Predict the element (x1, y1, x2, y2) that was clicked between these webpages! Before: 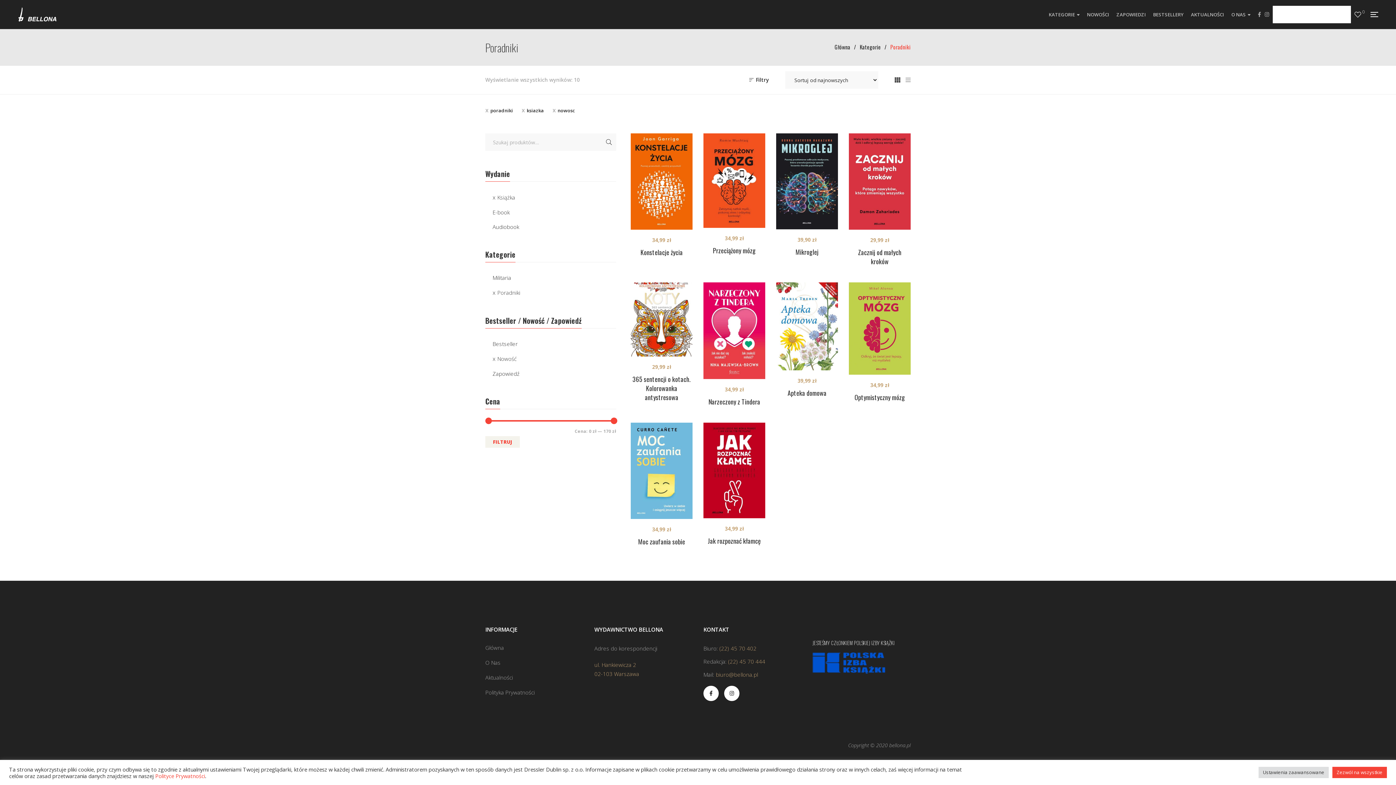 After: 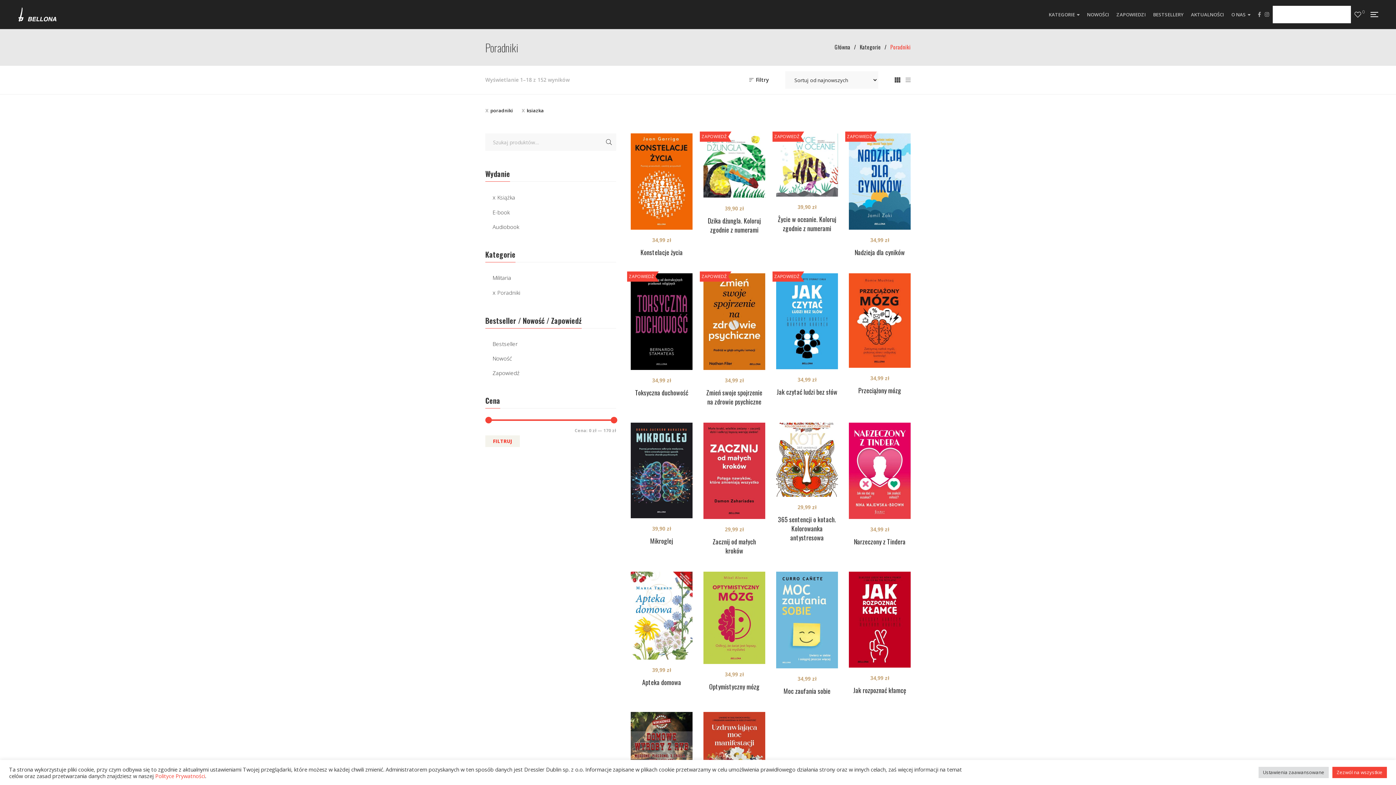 Action: label: nowosc bbox: (552, 105, 575, 115)